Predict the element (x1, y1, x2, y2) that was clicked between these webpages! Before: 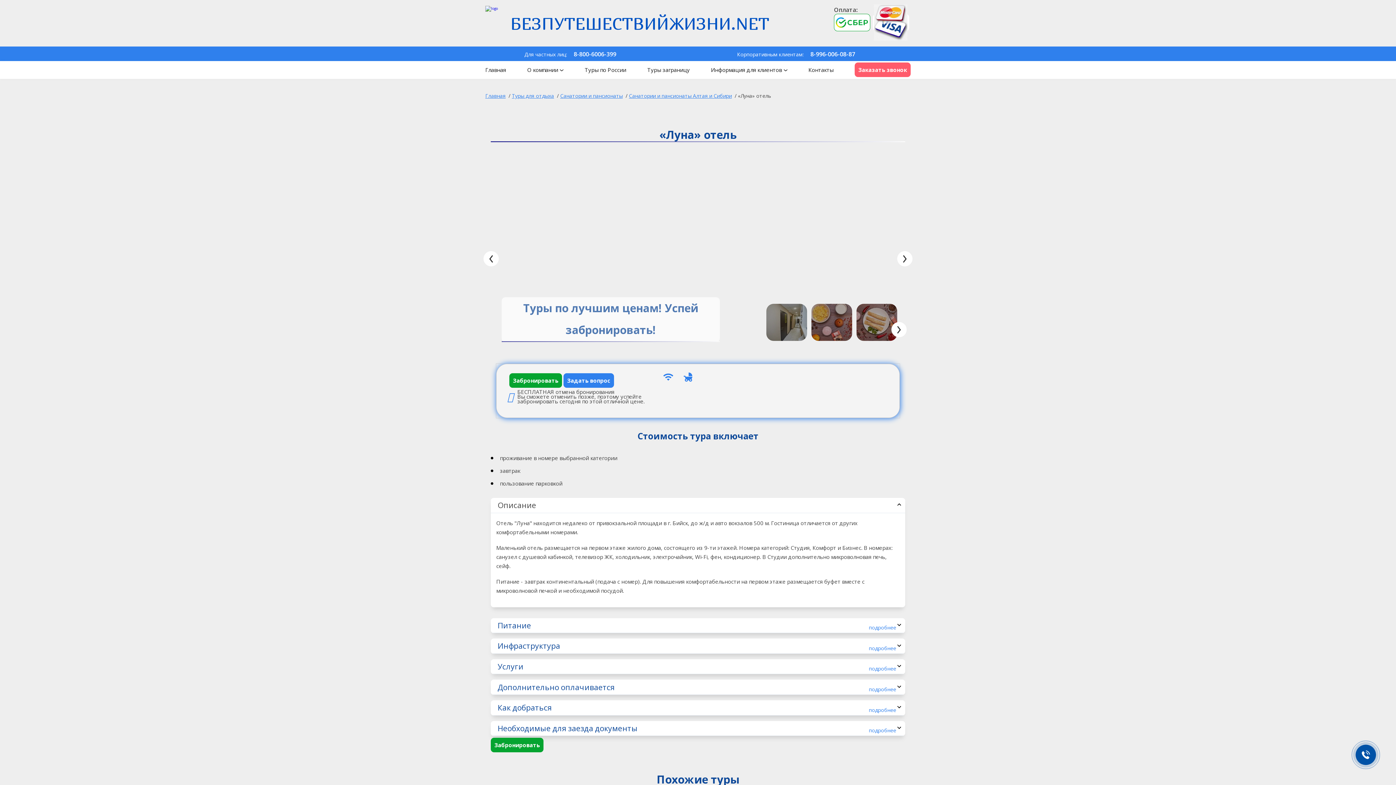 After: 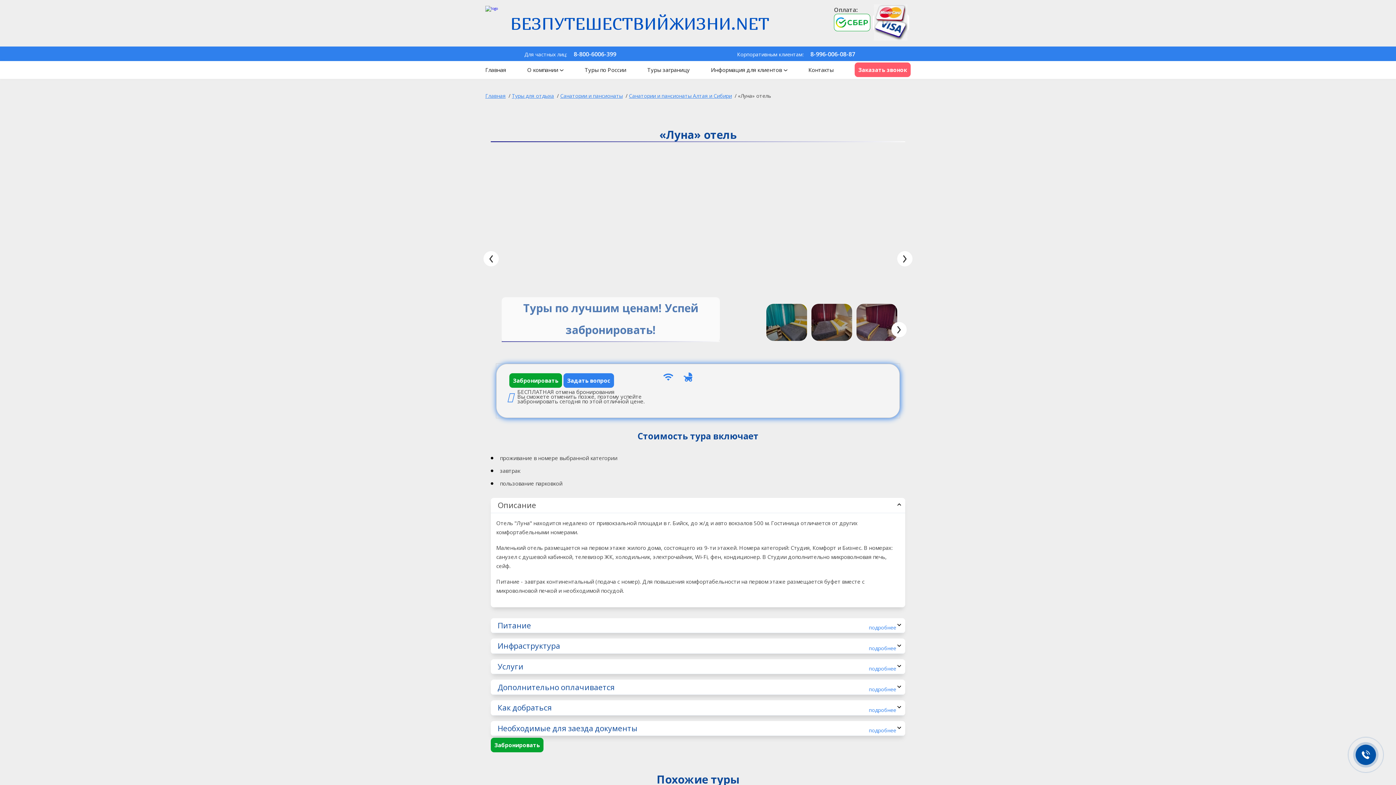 Action: label: 8-800-6006-399 bbox: (574, 50, 616, 58)